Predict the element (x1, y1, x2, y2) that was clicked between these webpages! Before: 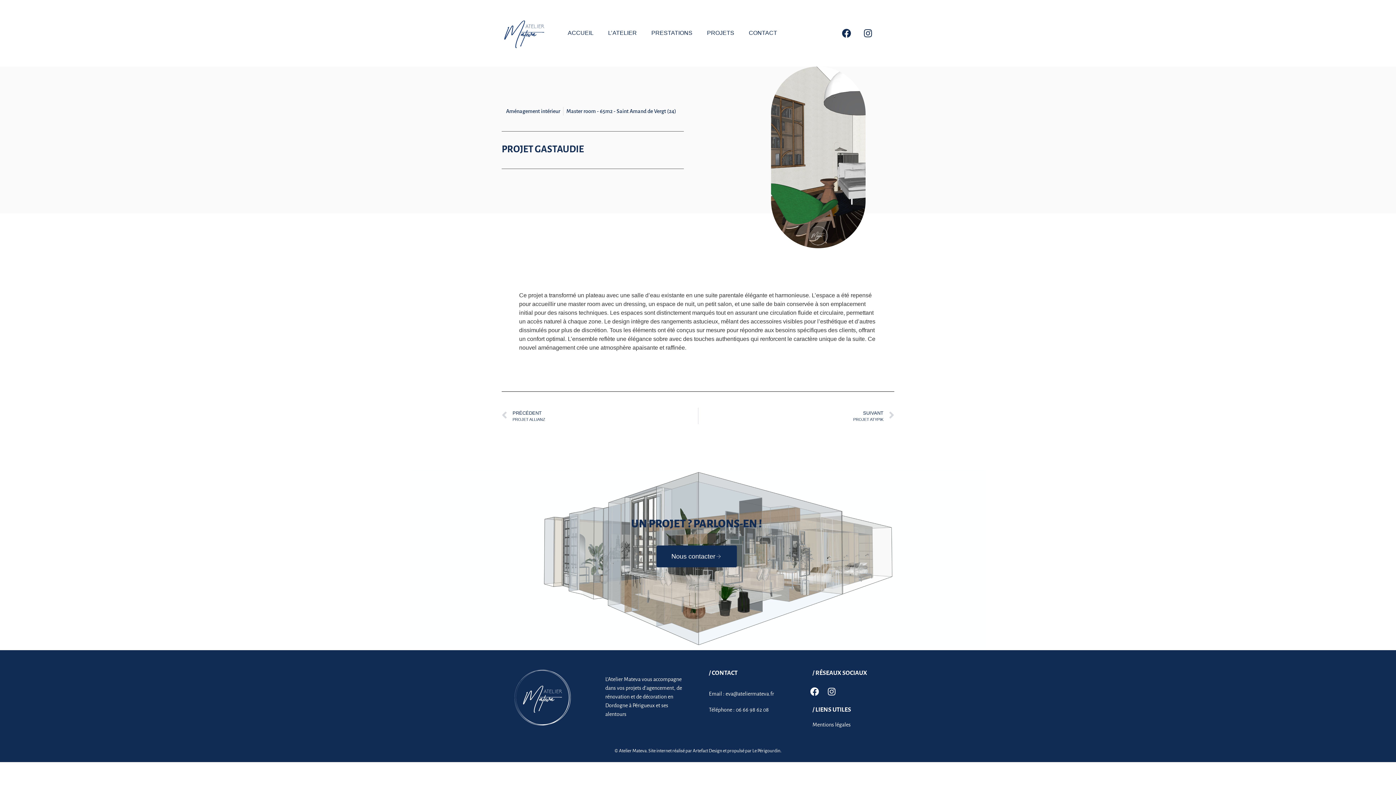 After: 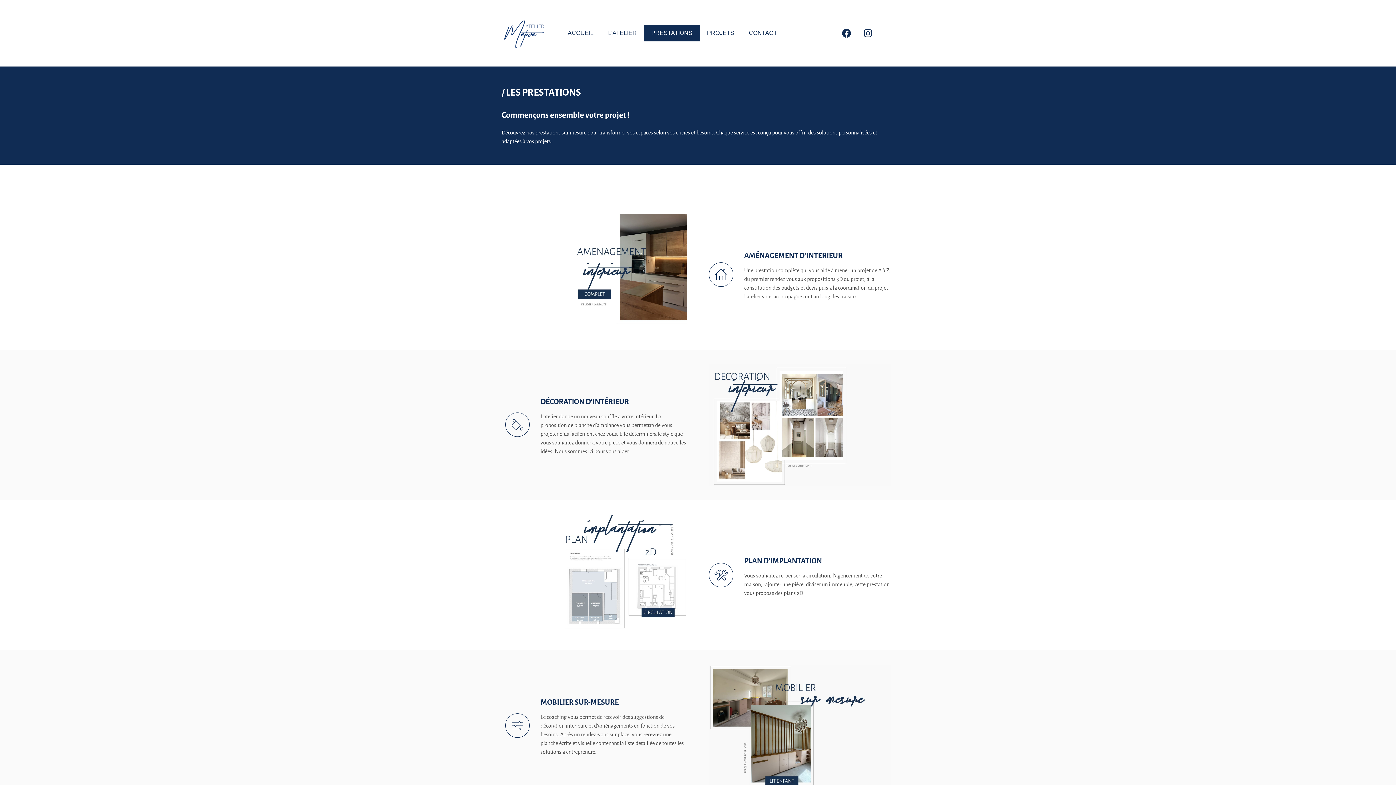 Action: bbox: (644, 24, 699, 41) label: PRESTATIONS